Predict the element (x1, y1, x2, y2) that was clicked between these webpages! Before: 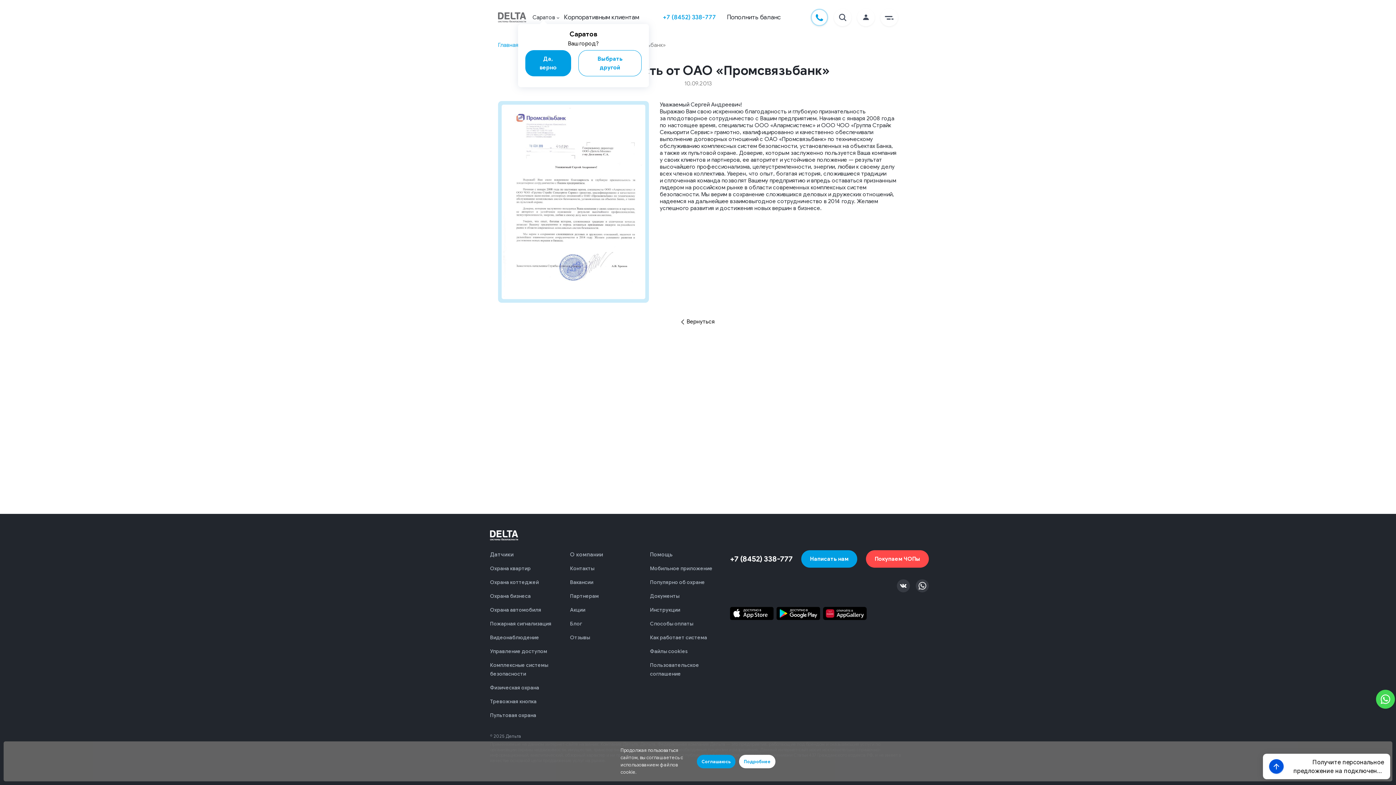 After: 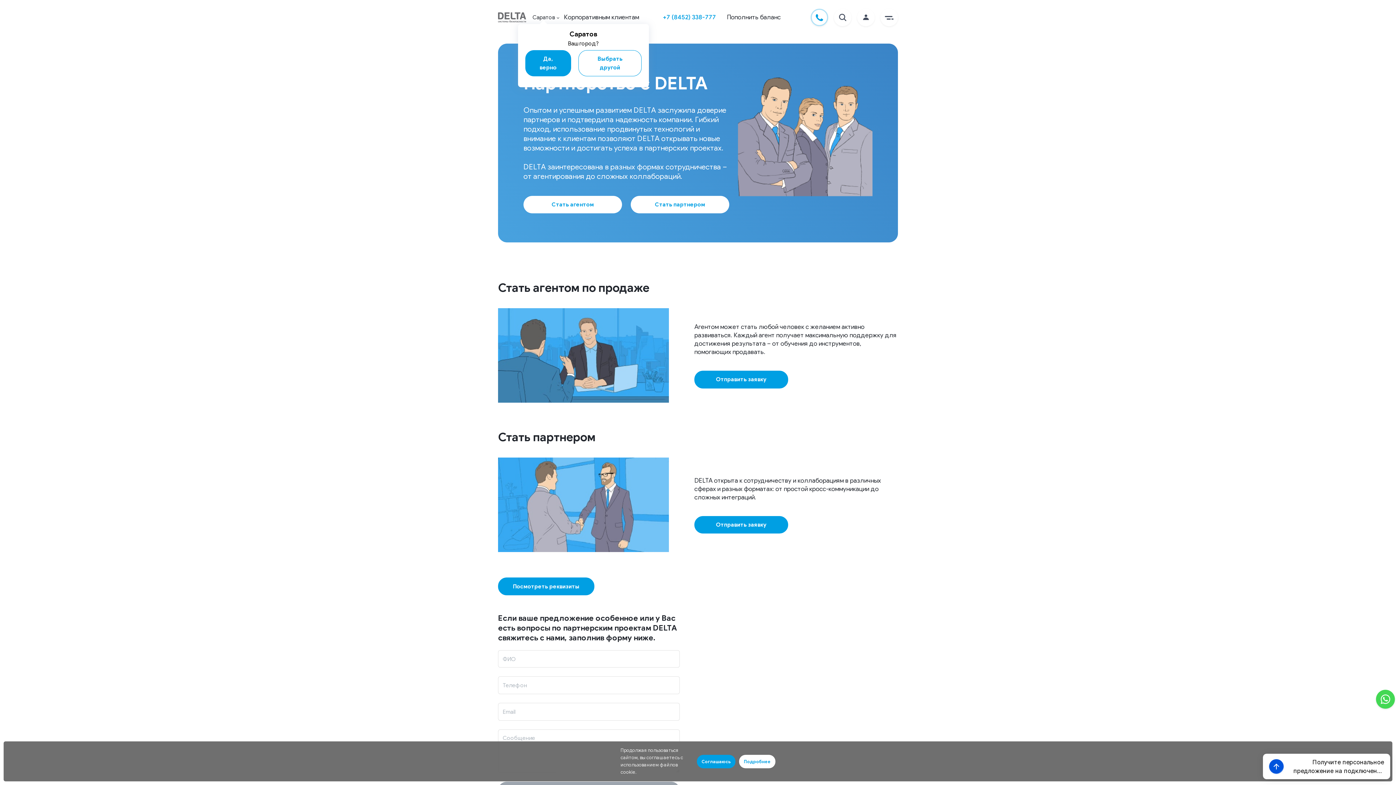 Action: label: Партнерам bbox: (570, 593, 598, 599)